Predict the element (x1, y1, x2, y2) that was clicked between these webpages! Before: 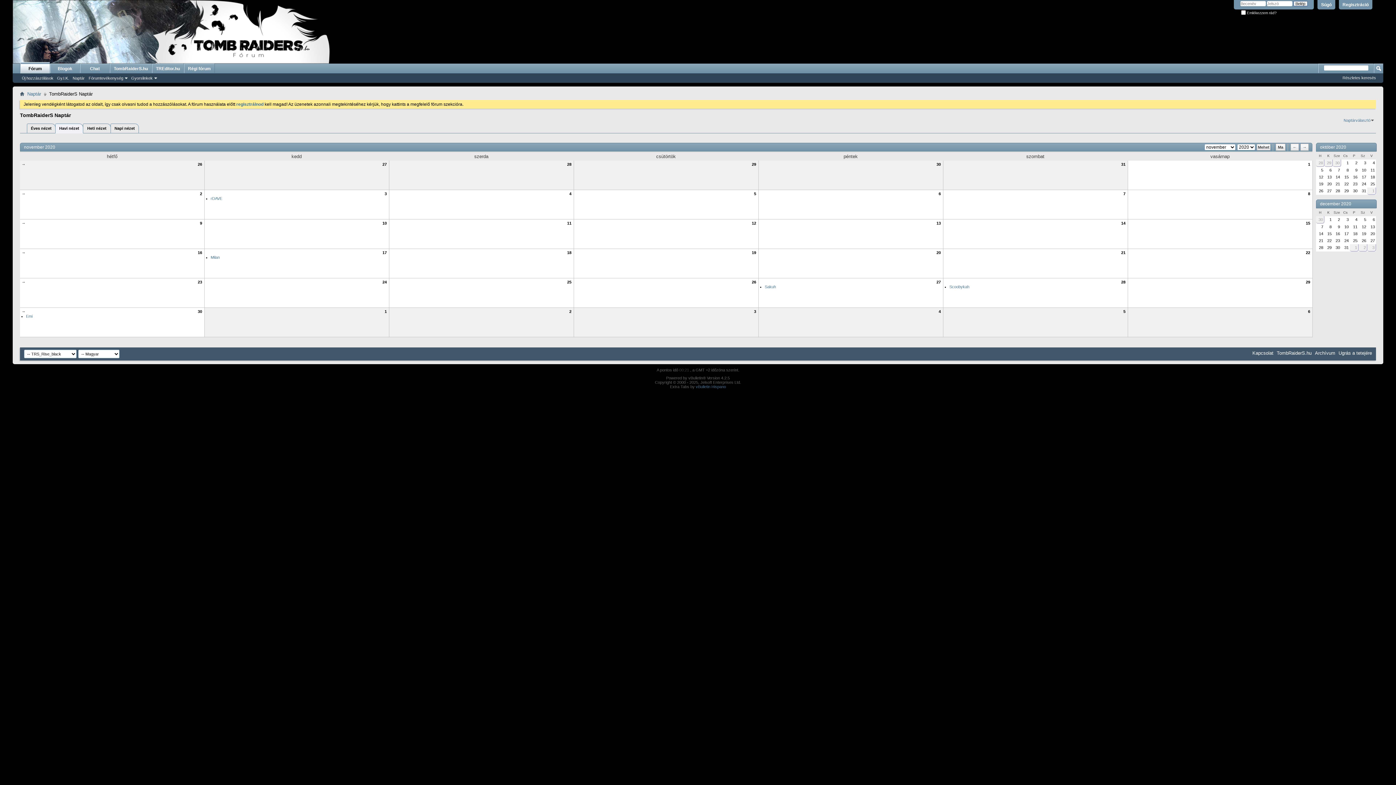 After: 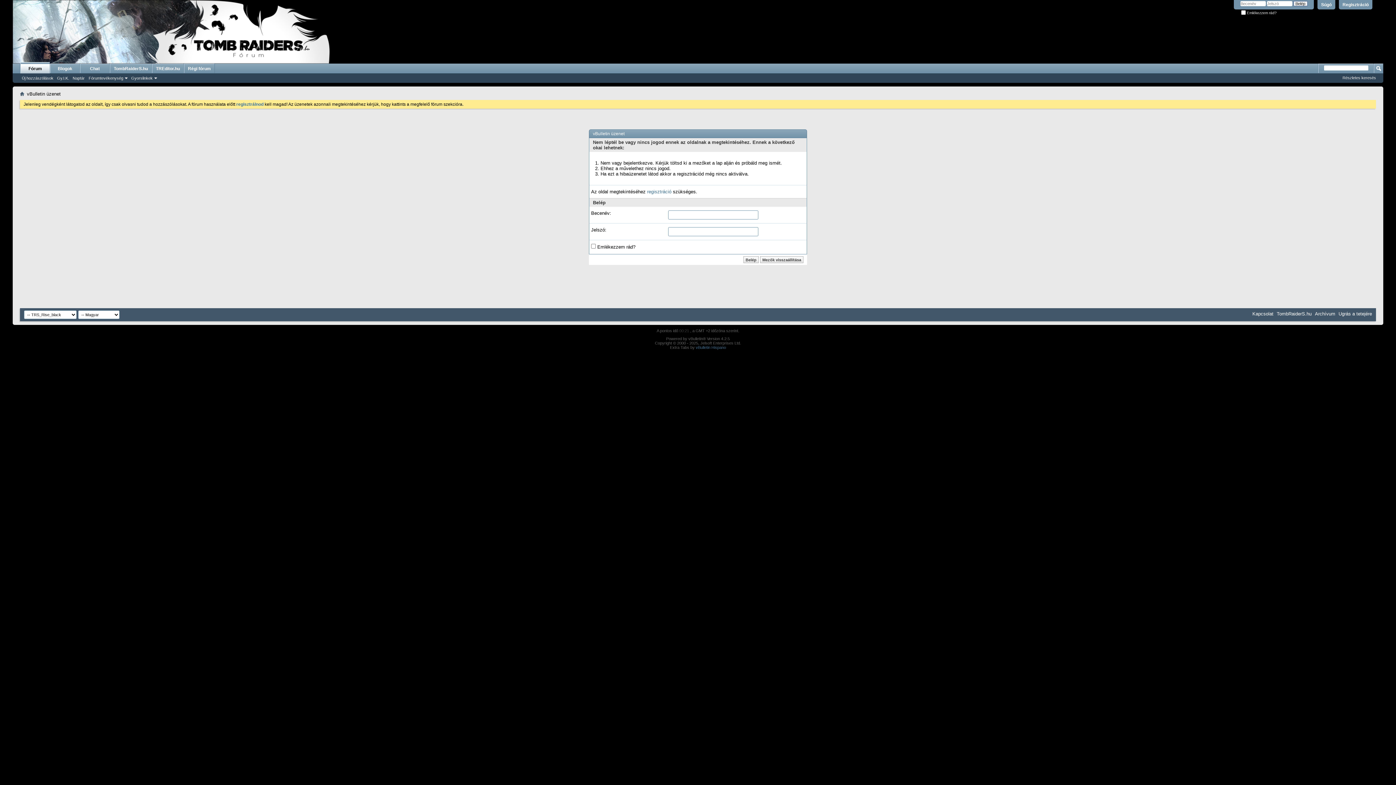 Action: label: Milan bbox: (210, 255, 219, 259)